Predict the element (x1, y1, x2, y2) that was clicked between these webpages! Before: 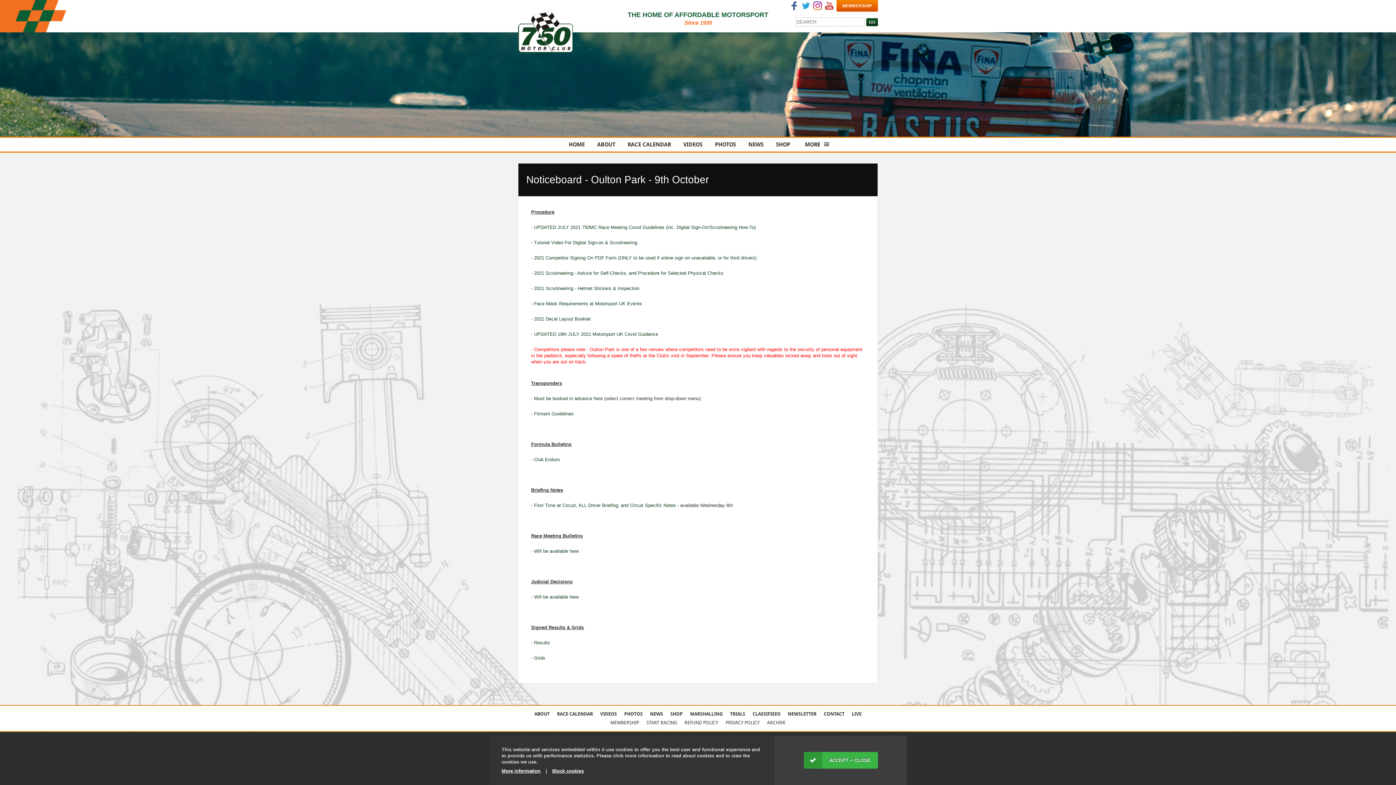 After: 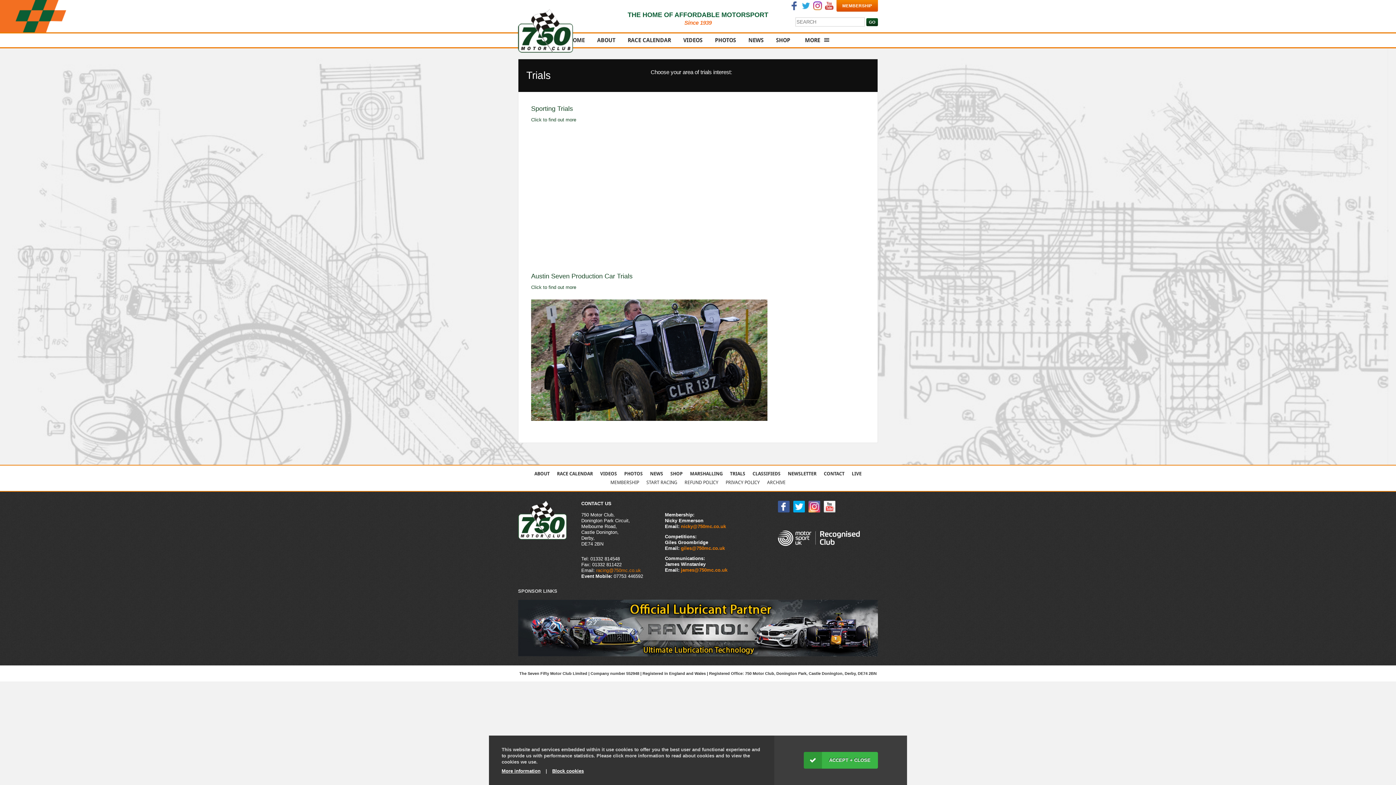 Action: label: TRIALS bbox: (730, 711, 745, 720)